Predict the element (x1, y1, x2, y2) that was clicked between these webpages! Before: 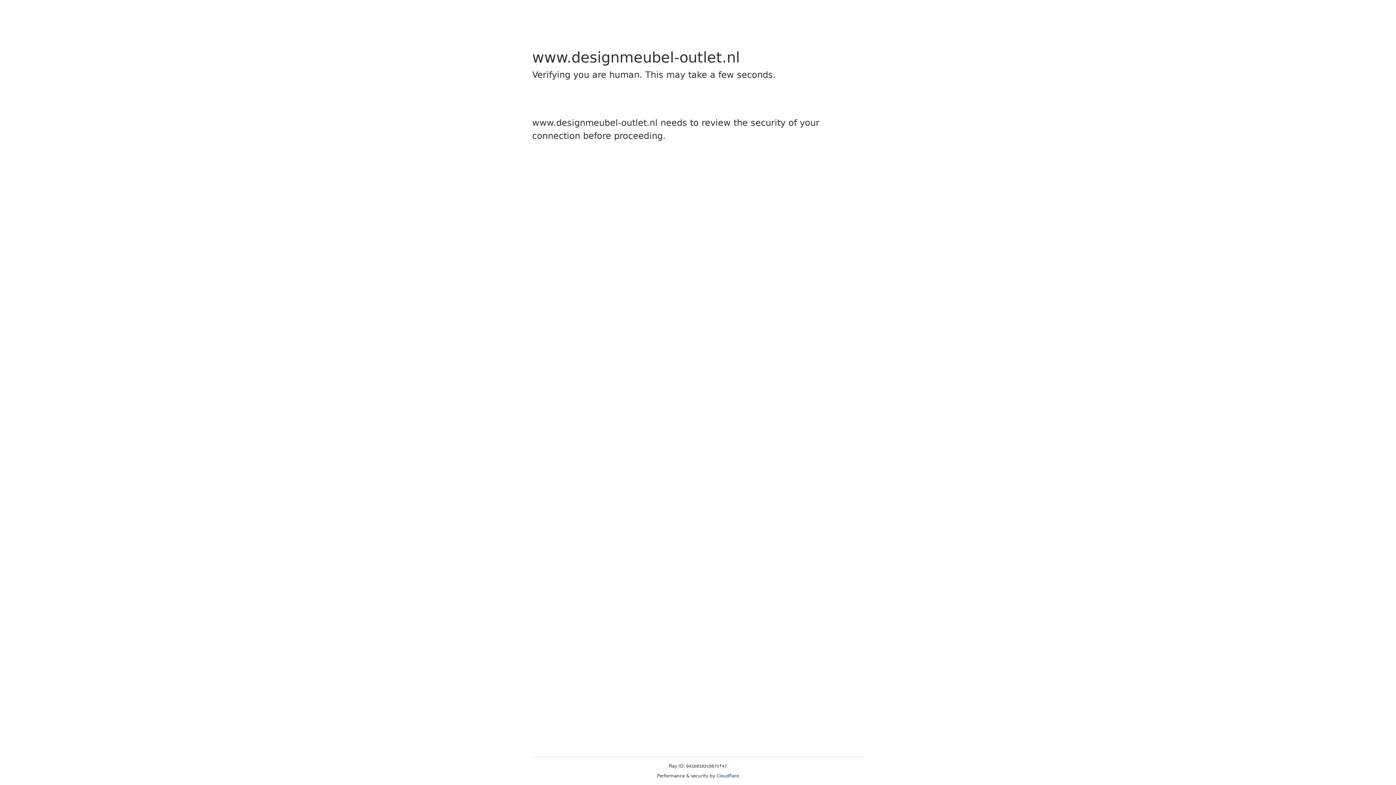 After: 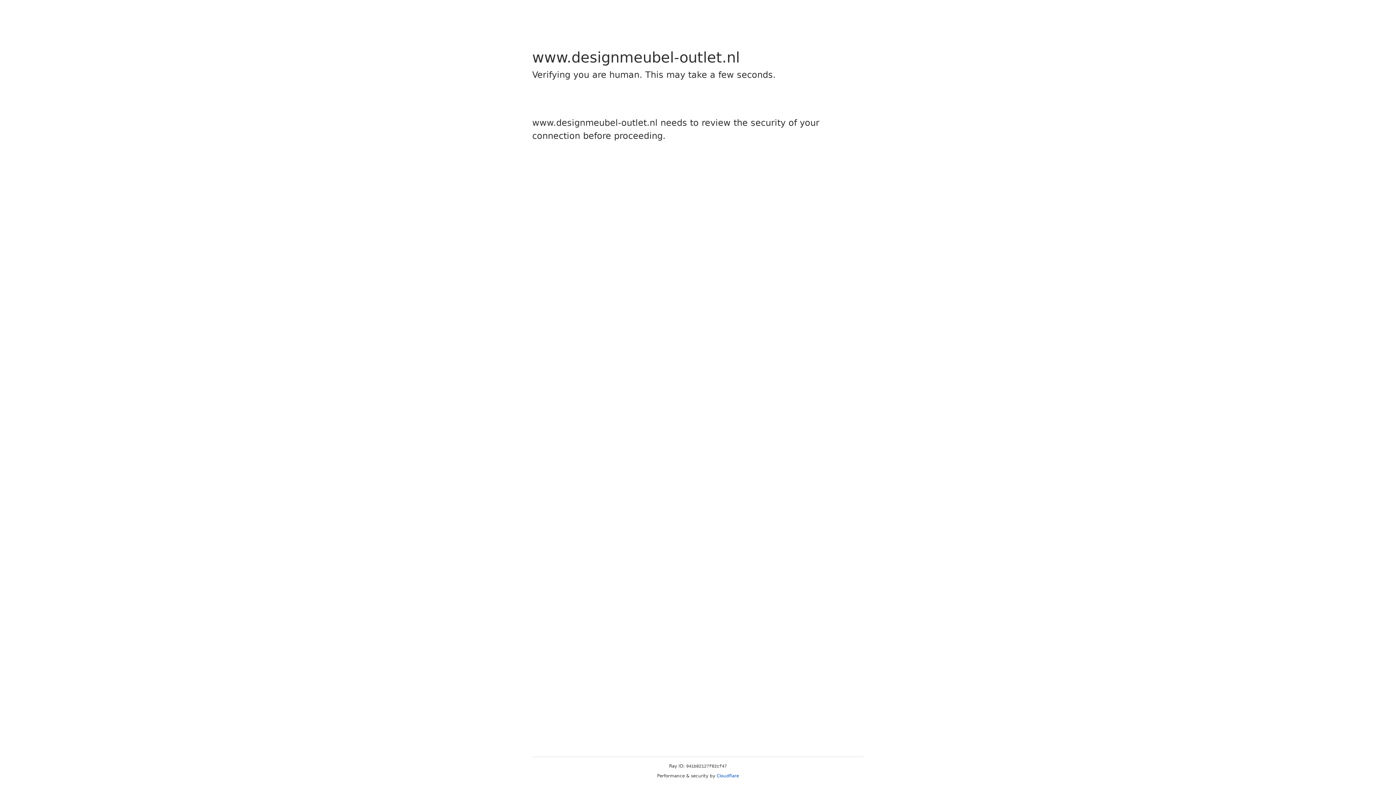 Action: bbox: (716, 773, 739, 778) label: Cloudflare